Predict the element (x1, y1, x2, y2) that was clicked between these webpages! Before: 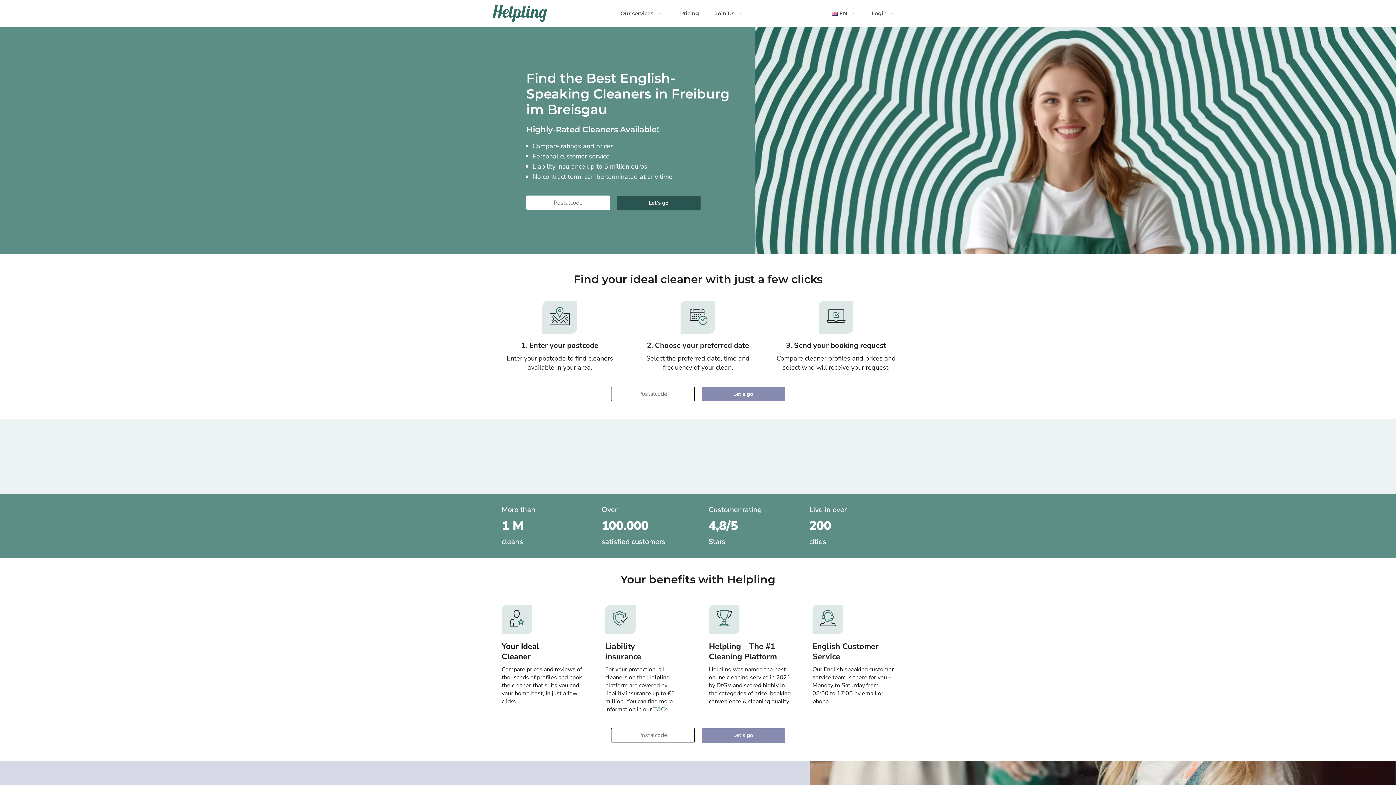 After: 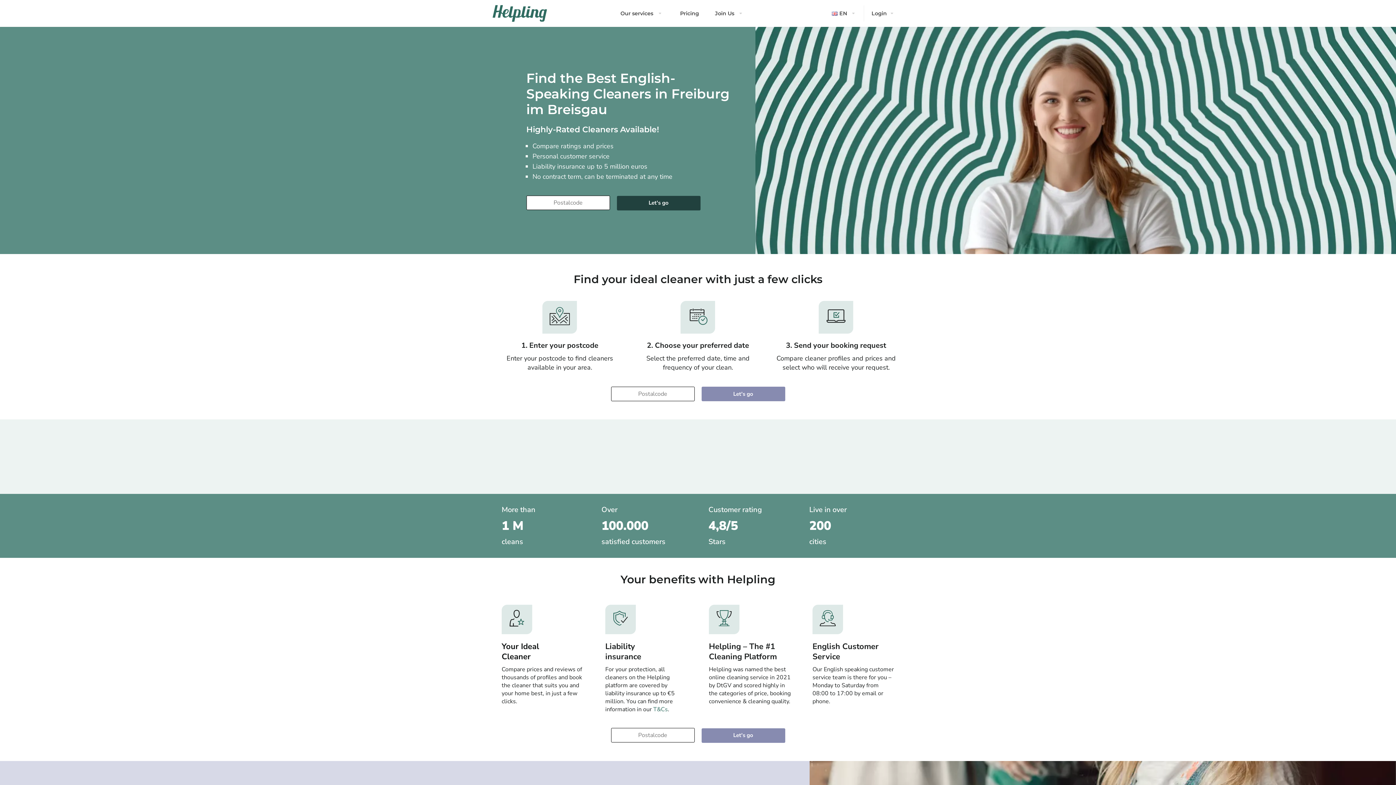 Action: bbox: (617, 195, 700, 210) label: Let's go